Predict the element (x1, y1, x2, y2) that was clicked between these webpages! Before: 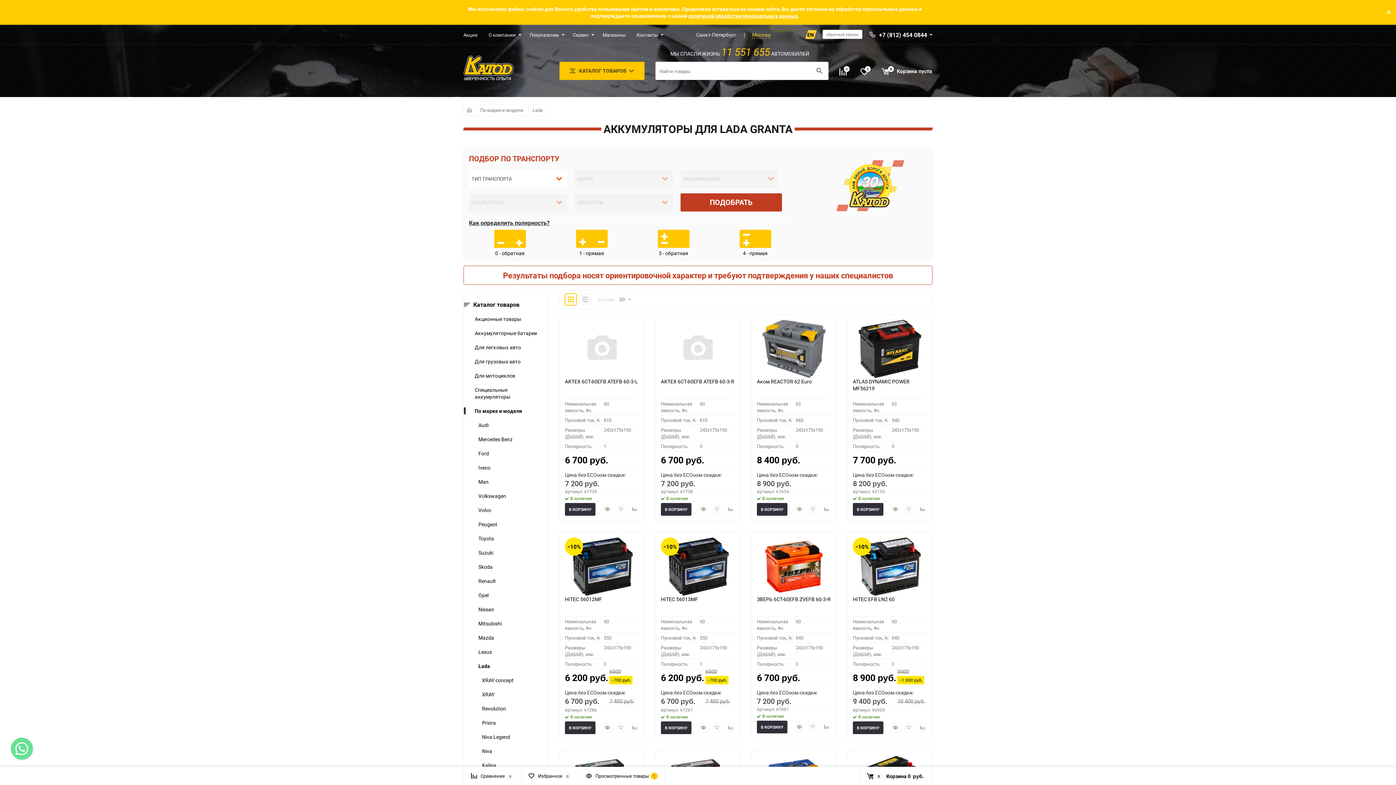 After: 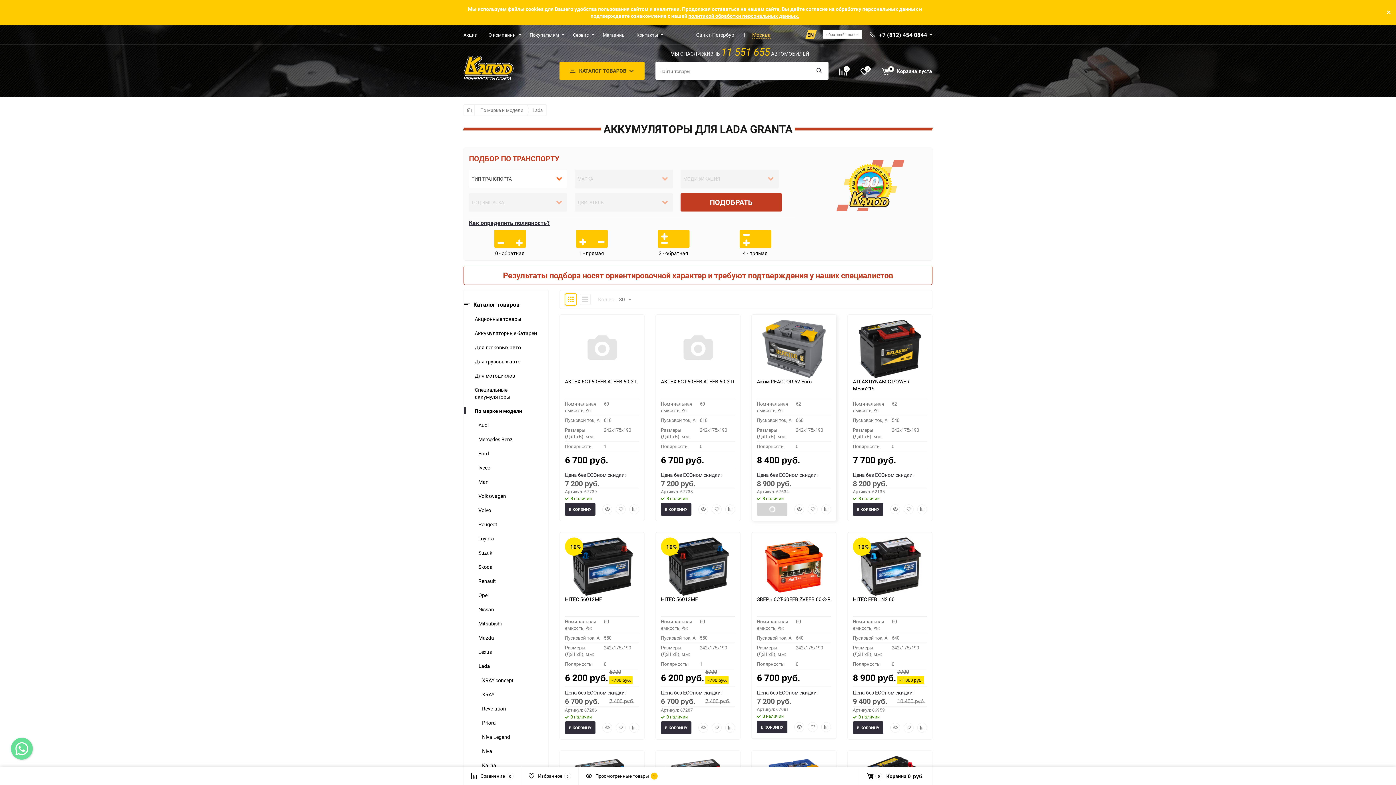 Action: label: В КОРЗИНУ bbox: (757, 503, 787, 515)